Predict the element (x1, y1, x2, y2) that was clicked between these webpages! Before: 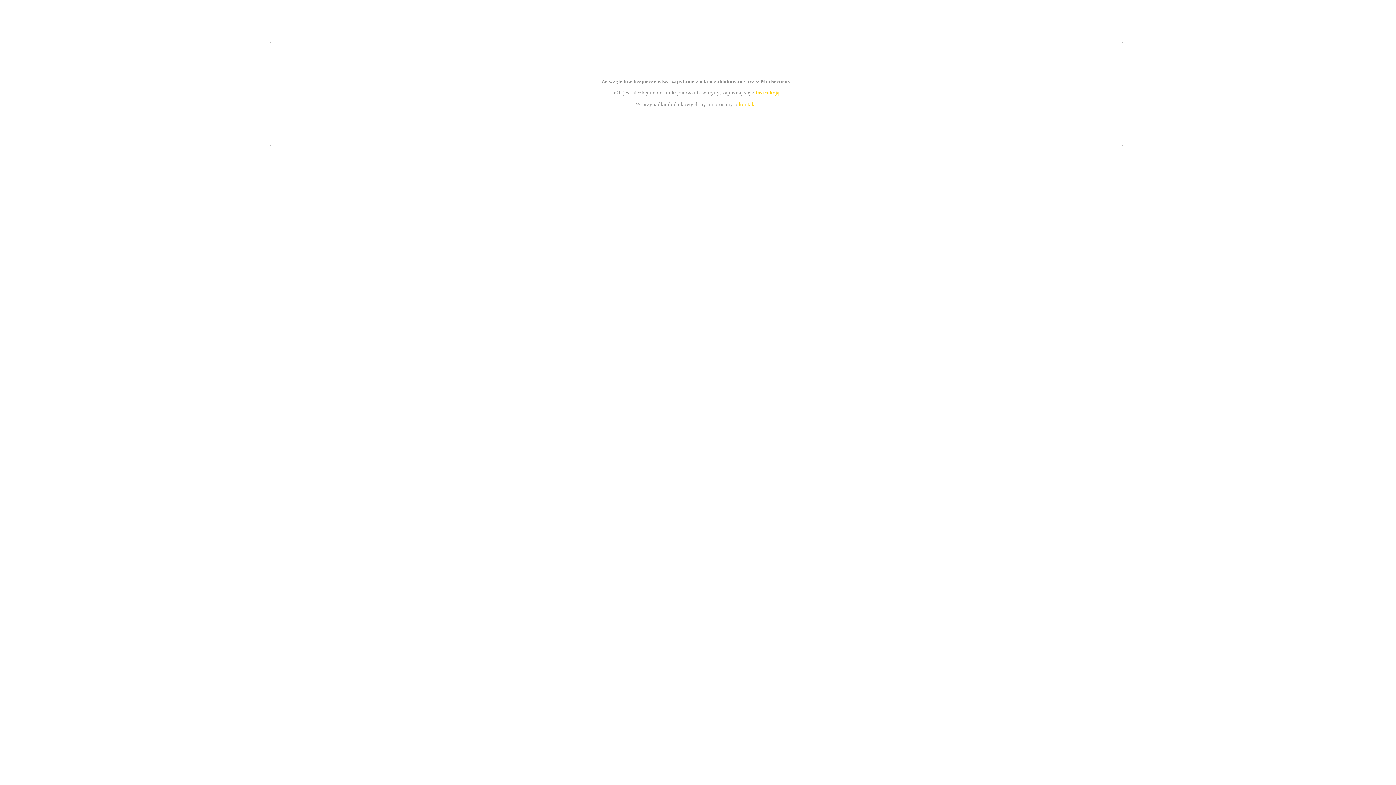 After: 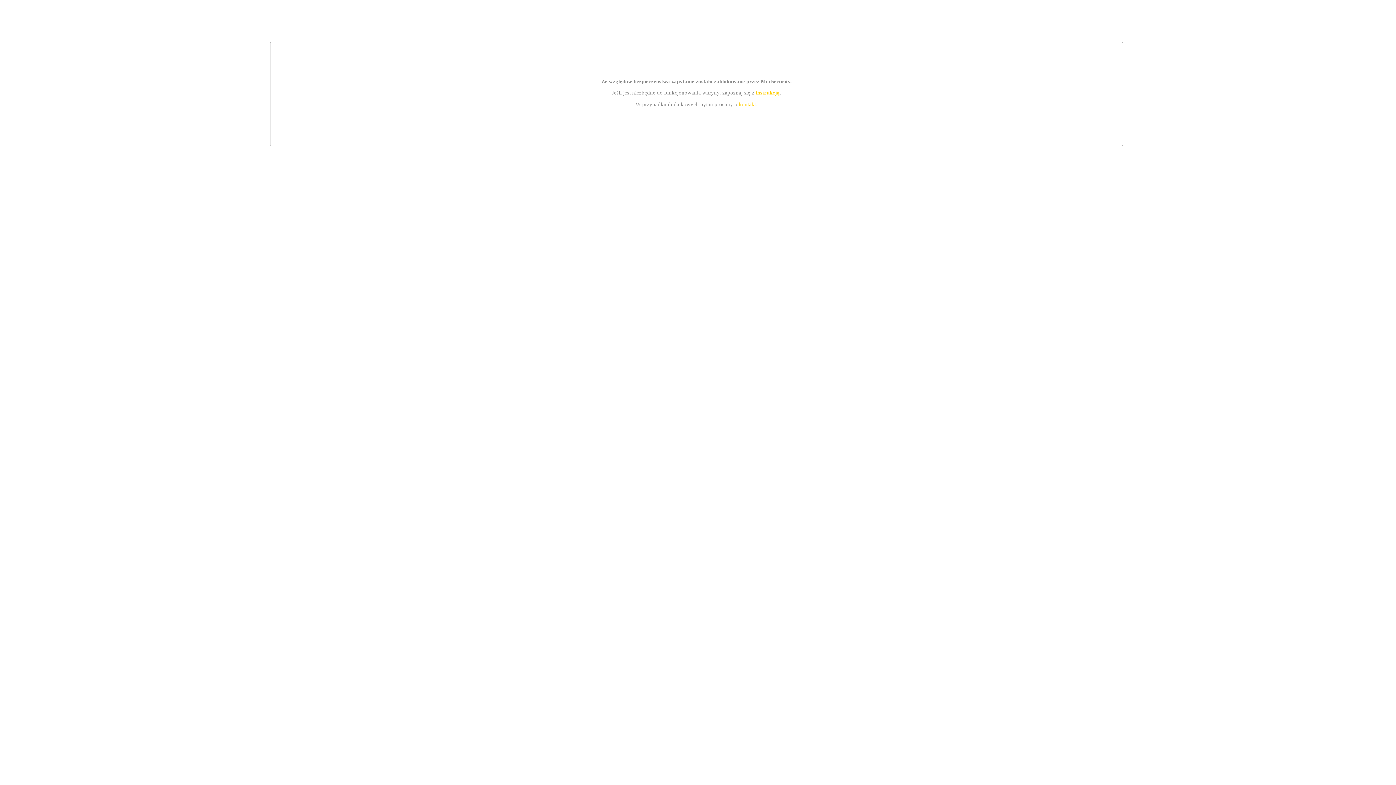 Action: label: kontakt bbox: (739, 101, 756, 107)